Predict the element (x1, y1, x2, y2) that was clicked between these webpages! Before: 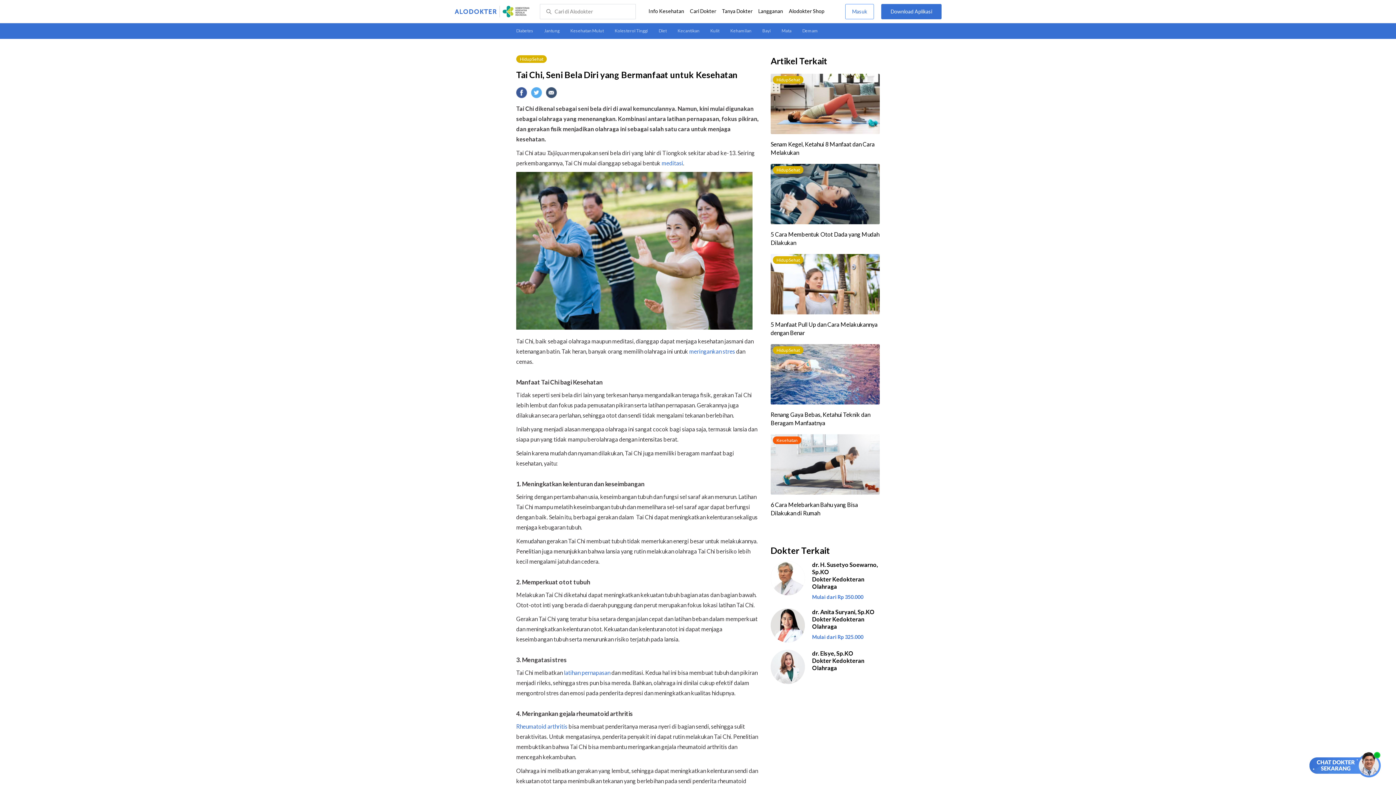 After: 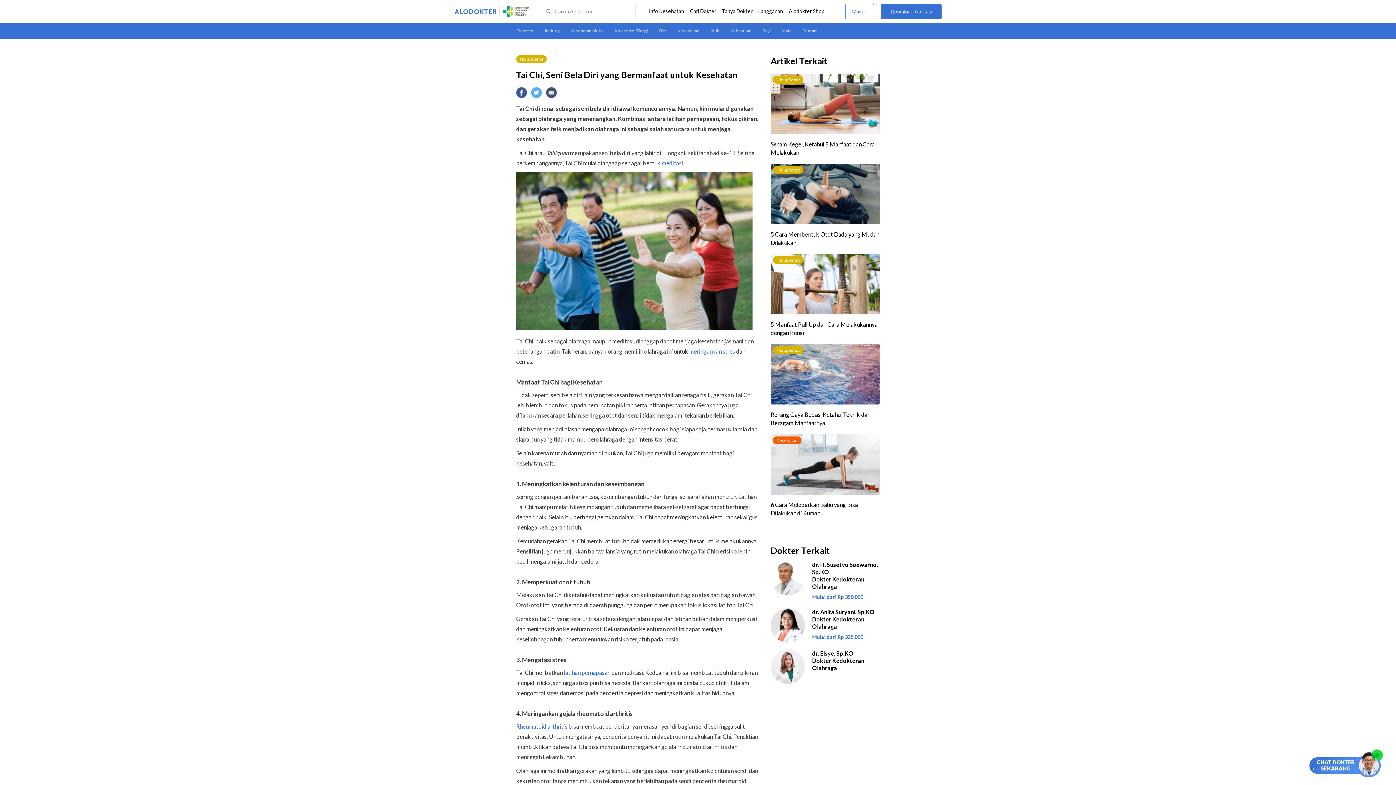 Action: label: Rheumatoid arthritis bbox: (516, 723, 567, 730)